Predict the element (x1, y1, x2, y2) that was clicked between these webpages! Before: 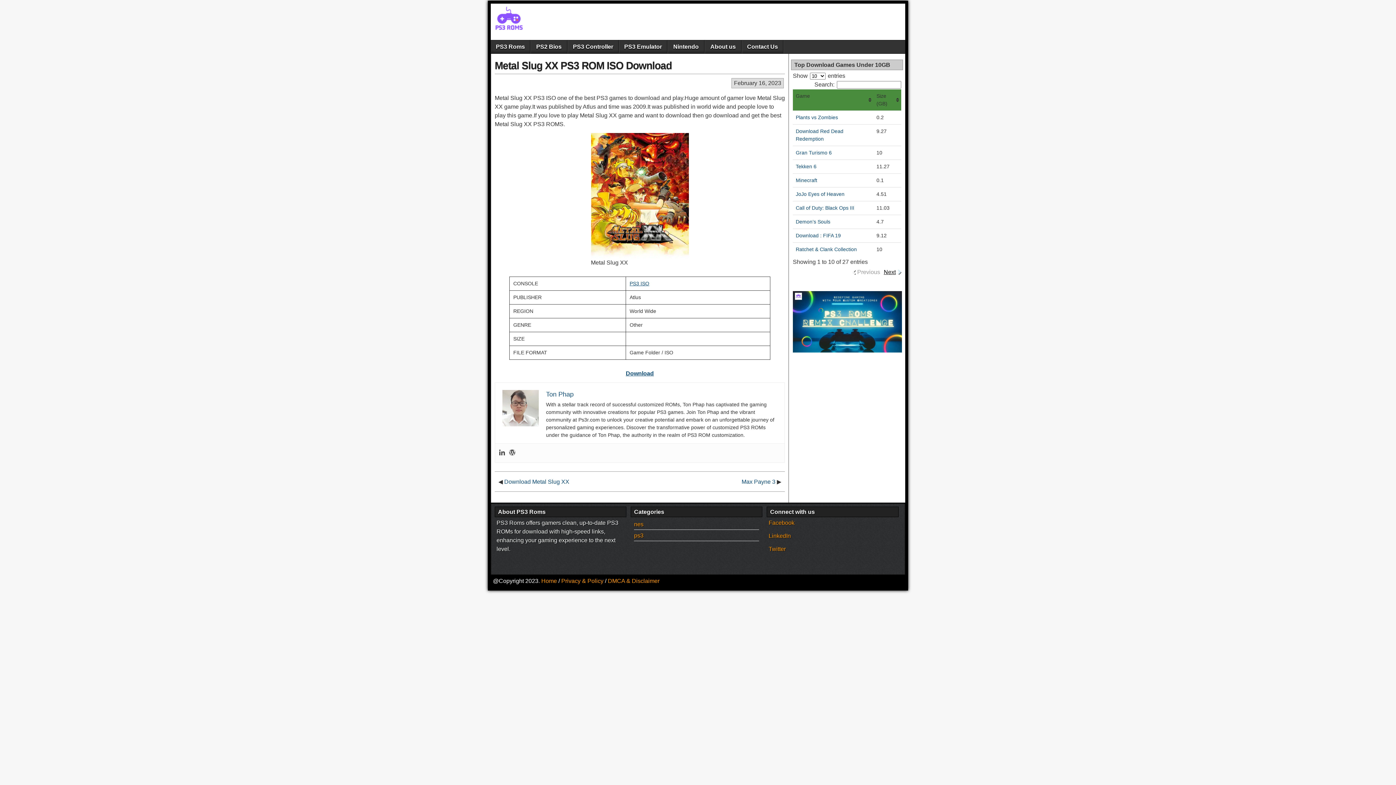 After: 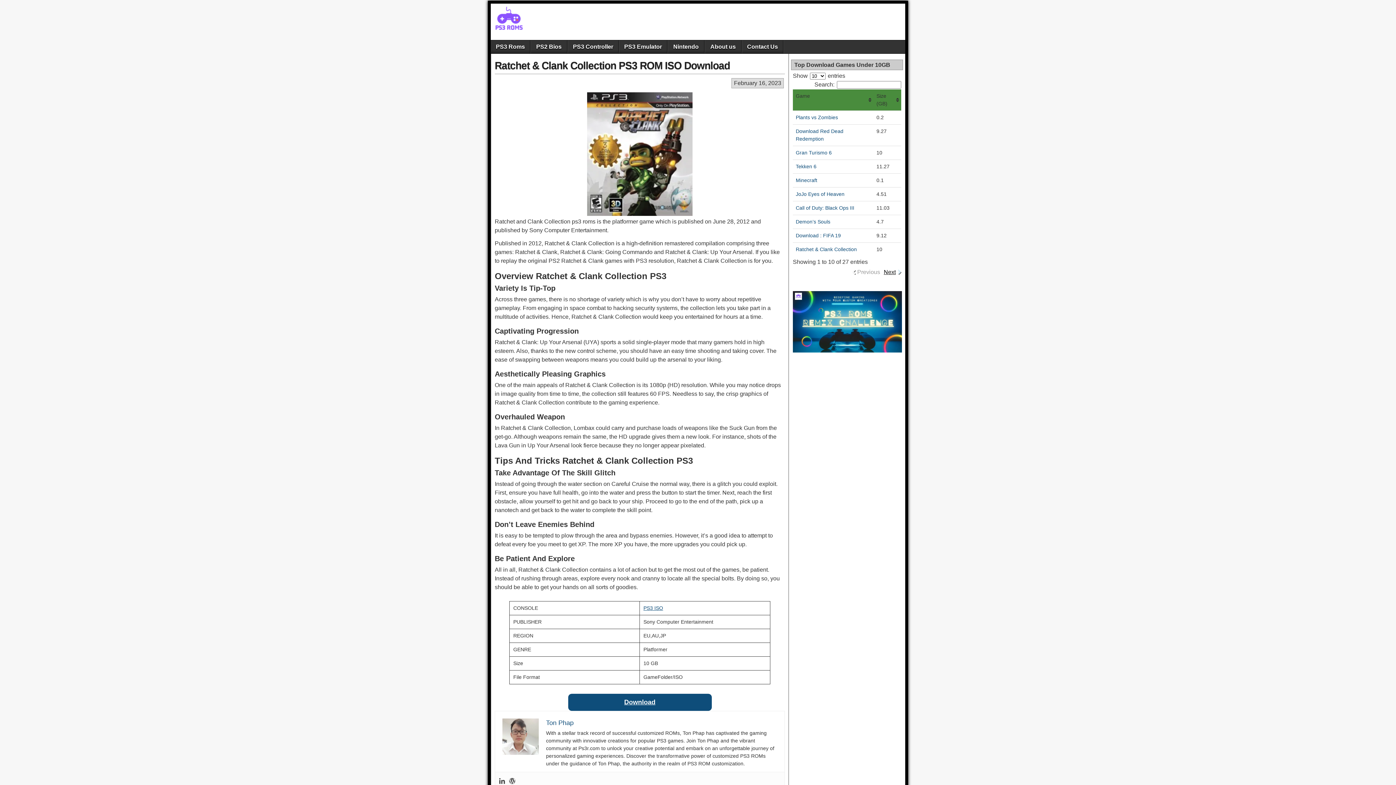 Action: label: Ratchet & Clank Collection bbox: (796, 246, 857, 252)